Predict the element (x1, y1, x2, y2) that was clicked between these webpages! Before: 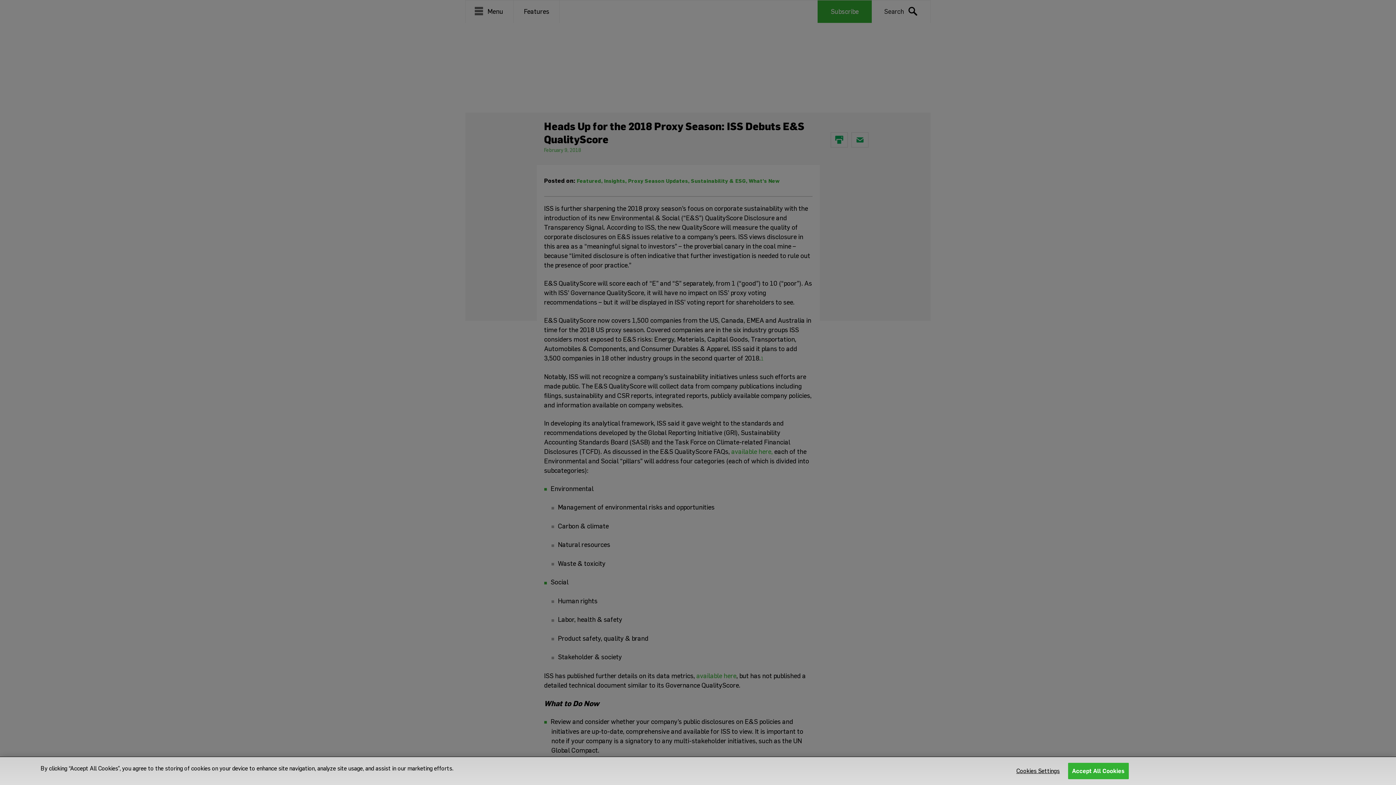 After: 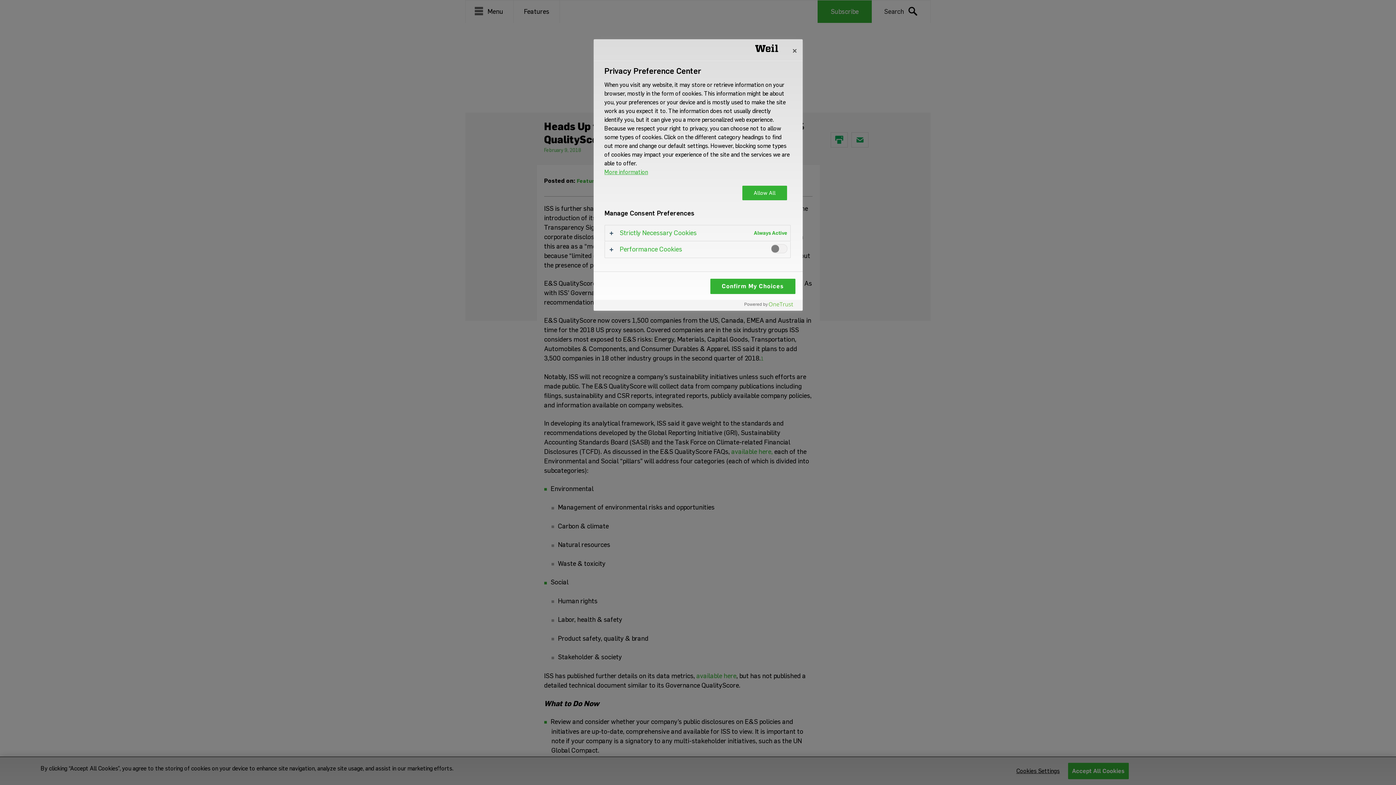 Action: bbox: (1015, 763, 1061, 779) label: Cookies Settings